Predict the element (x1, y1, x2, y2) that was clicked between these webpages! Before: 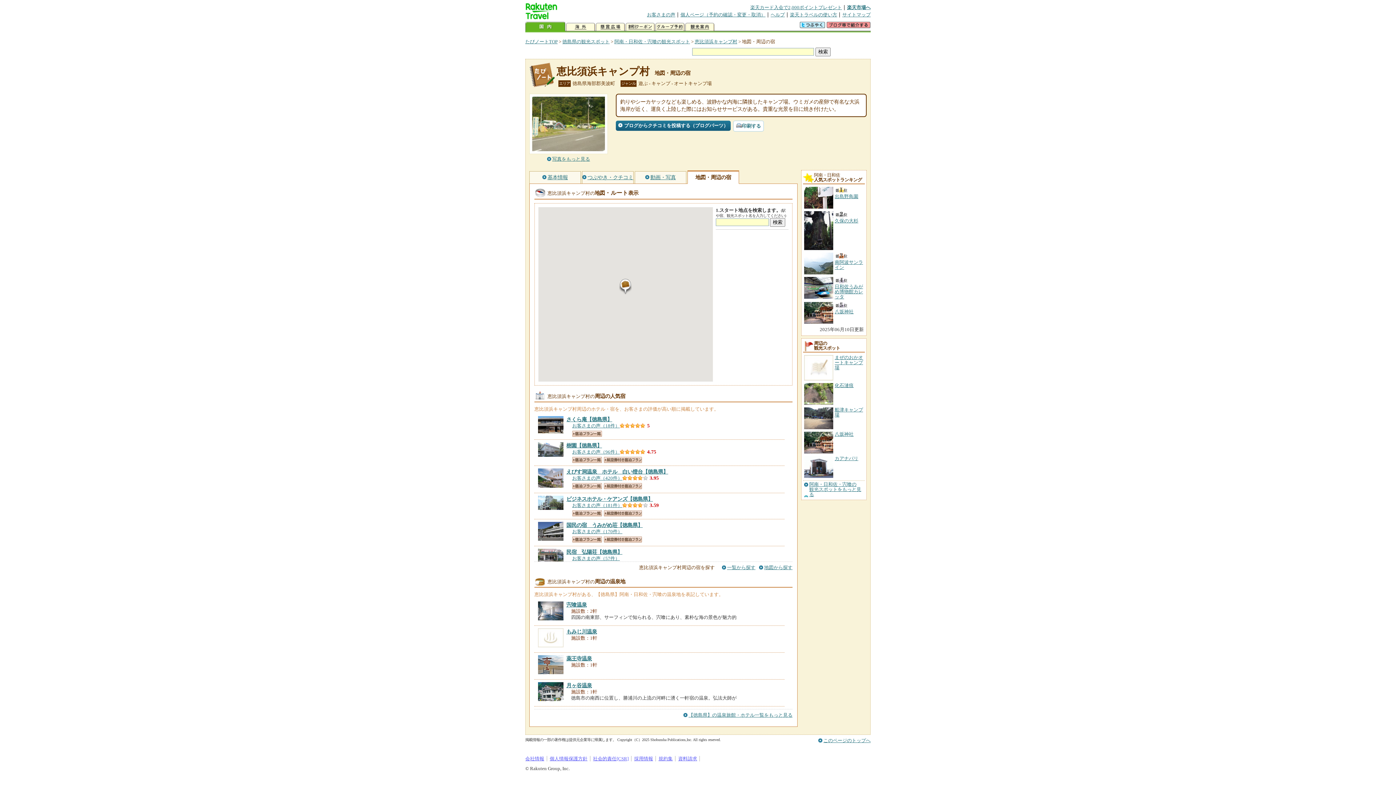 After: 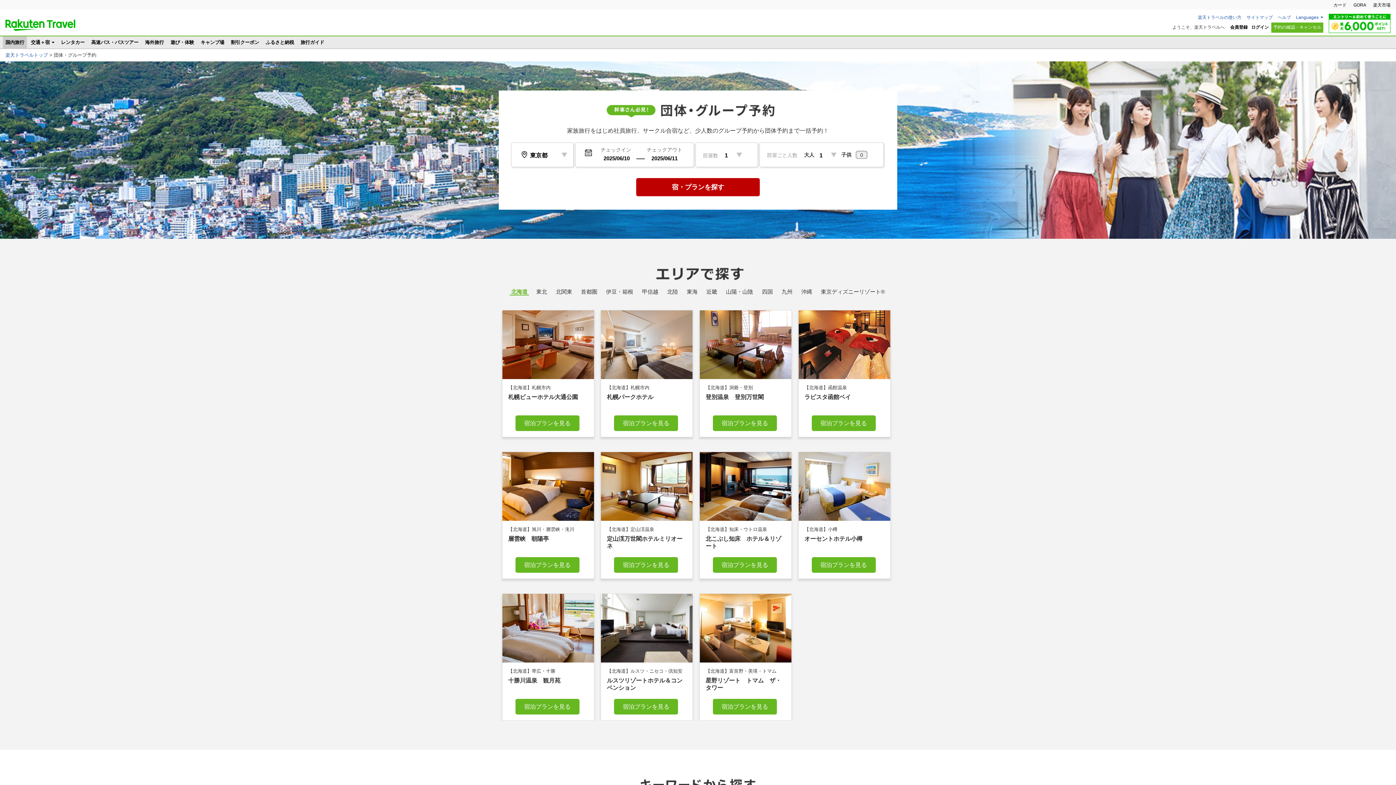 Action: label: グループ予約 bbox: (655, 21, 684, 32)